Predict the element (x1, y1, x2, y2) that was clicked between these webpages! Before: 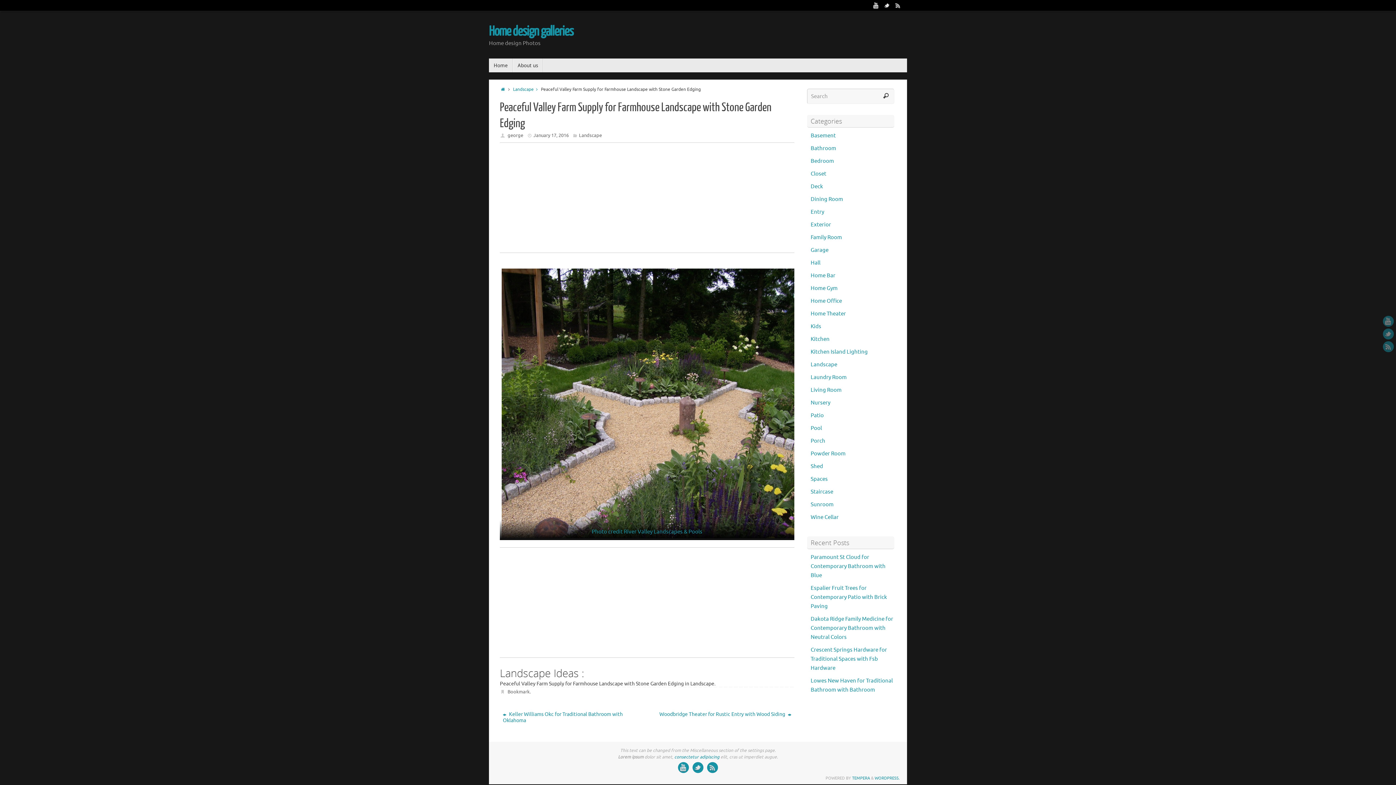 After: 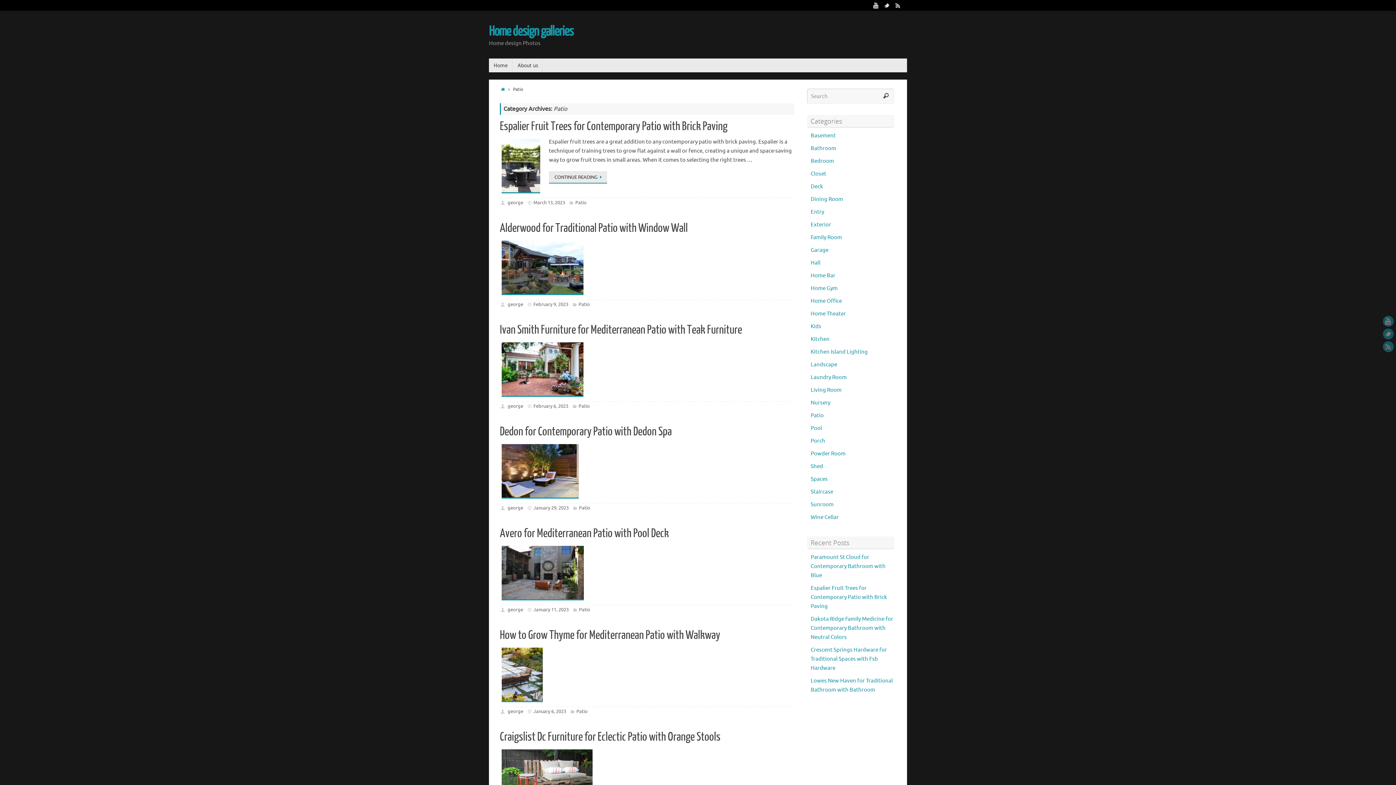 Action: label: Patio bbox: (810, 412, 824, 419)